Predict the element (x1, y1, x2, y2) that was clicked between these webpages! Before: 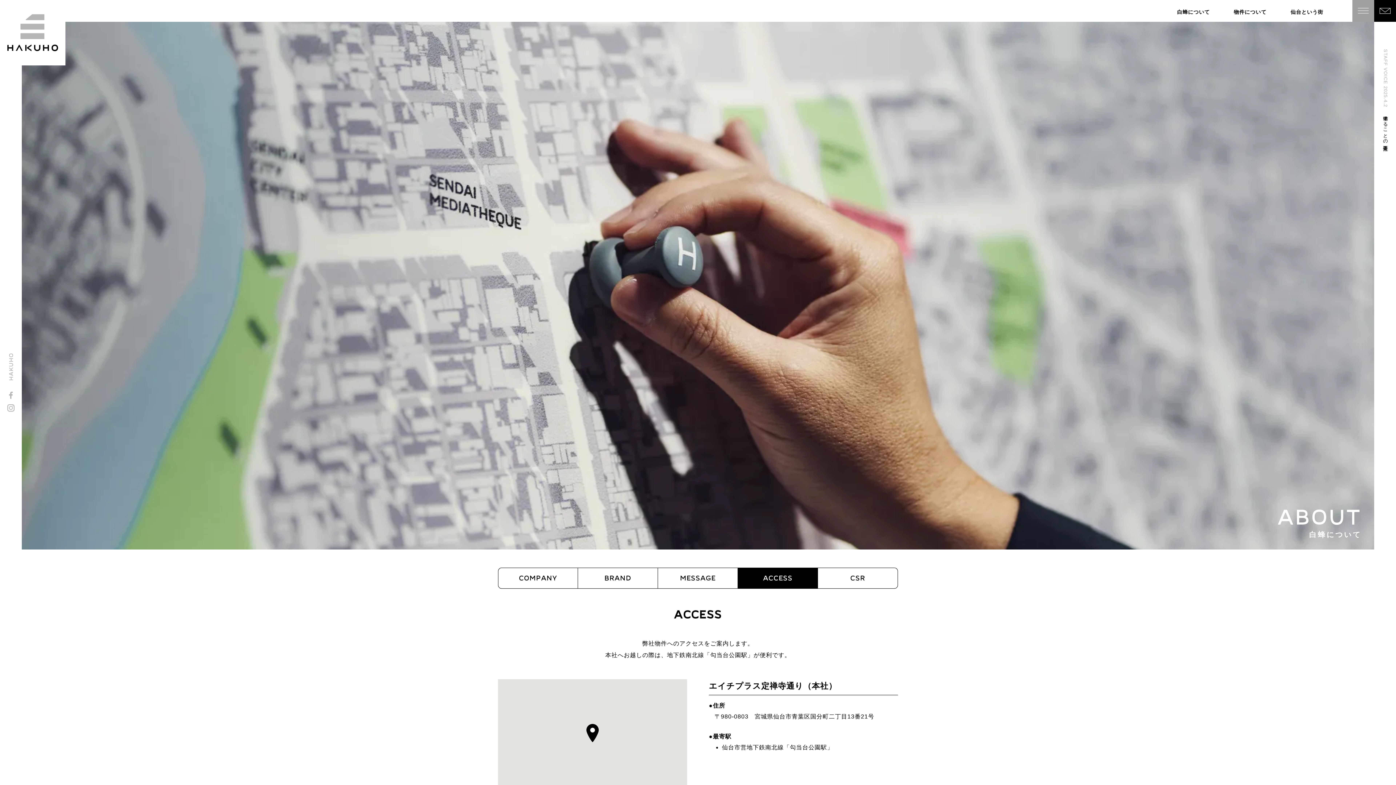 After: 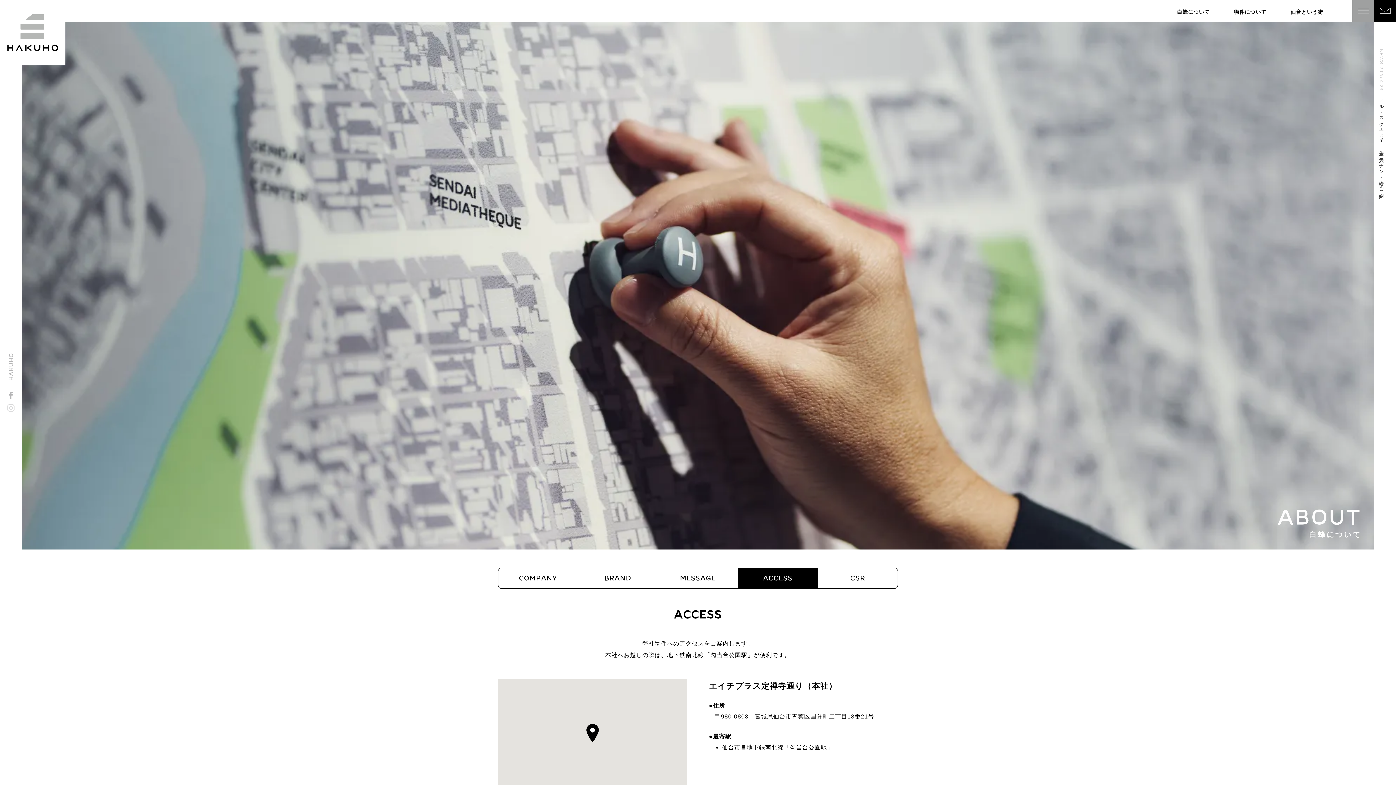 Action: bbox: (7, 406, 14, 410)